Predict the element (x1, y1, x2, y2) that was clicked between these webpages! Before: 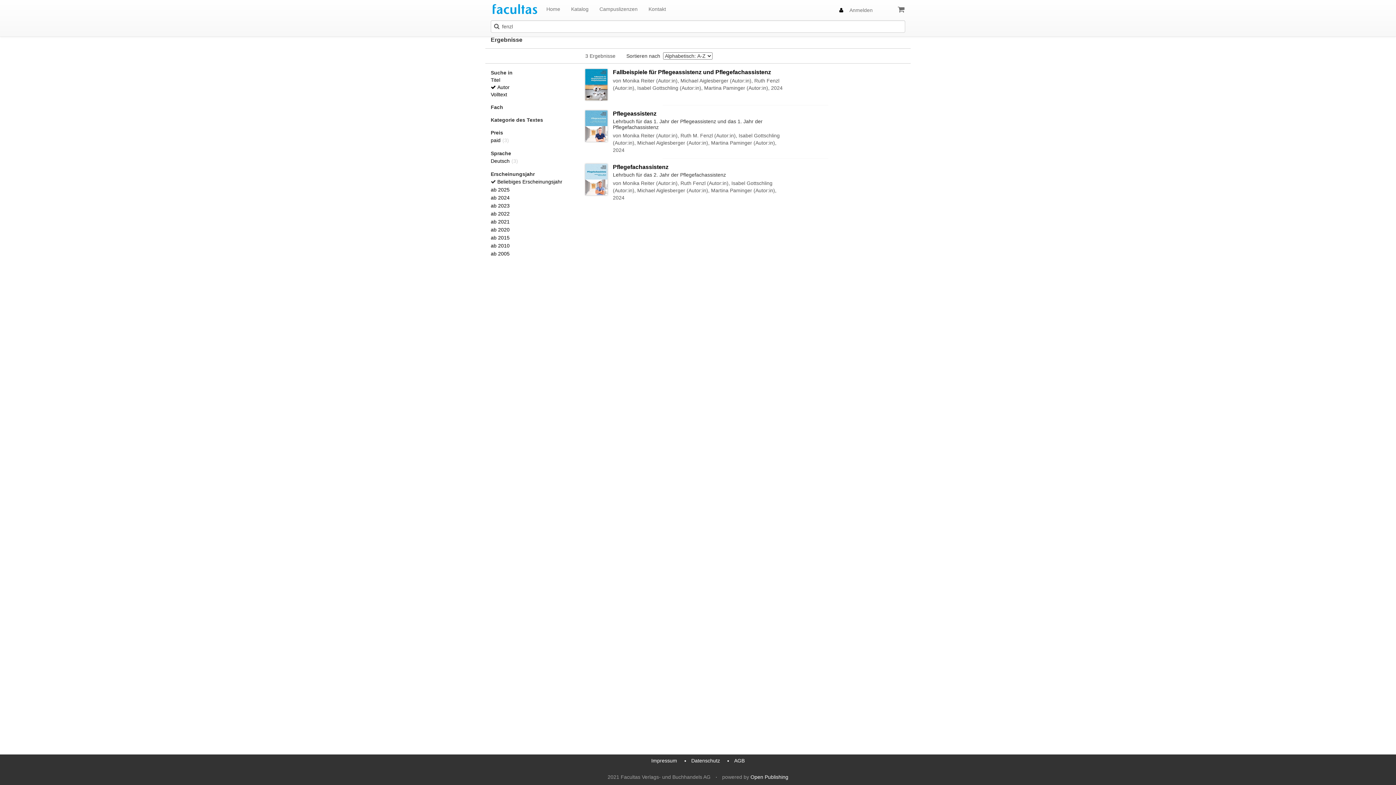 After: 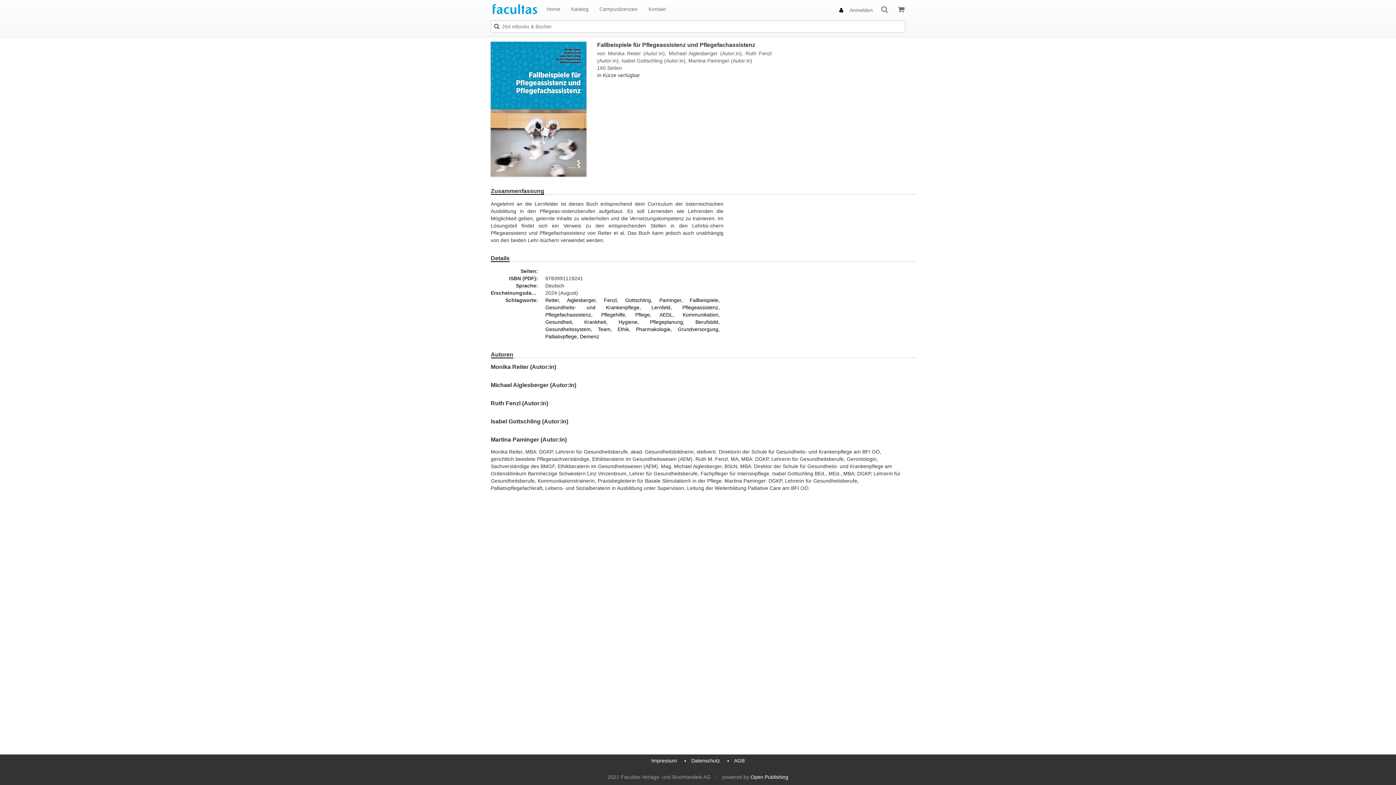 Action: bbox: (613, 69, 771, 75) label: Fallbeispiele für Pflegeassistenz und Pflegefachassistenz